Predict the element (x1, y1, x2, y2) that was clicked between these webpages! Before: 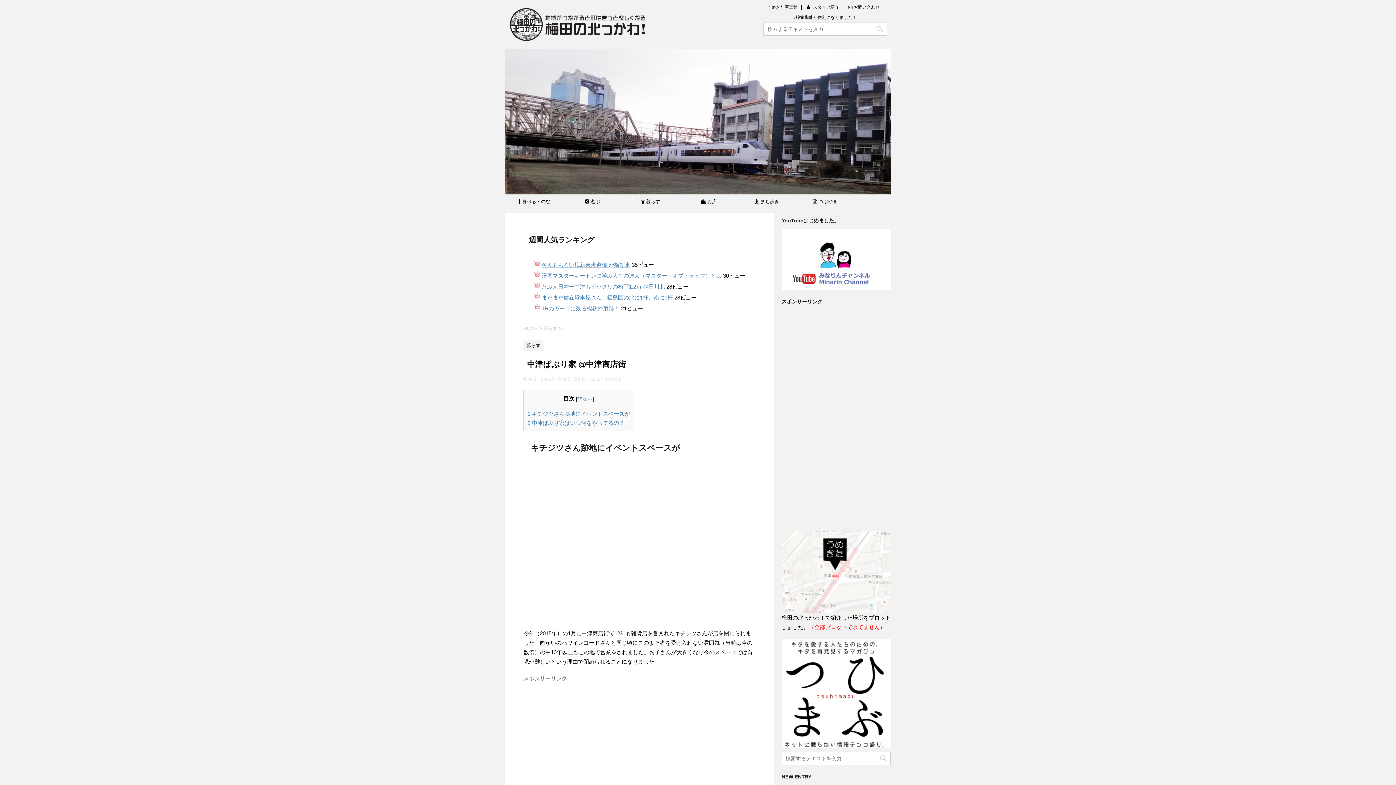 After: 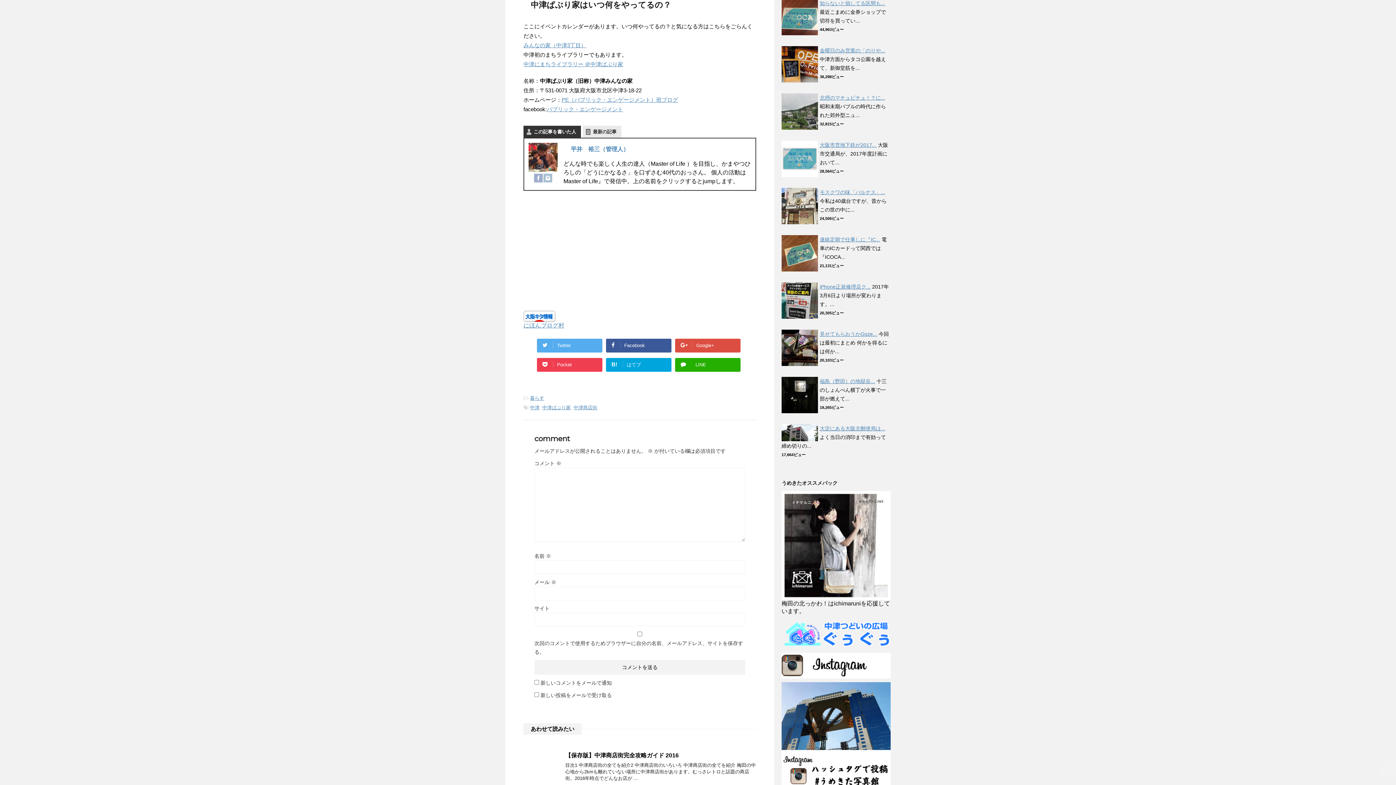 Action: label: 2 中津ぱぶり家はいつ何をやってるの？ bbox: (527, 419, 624, 426)